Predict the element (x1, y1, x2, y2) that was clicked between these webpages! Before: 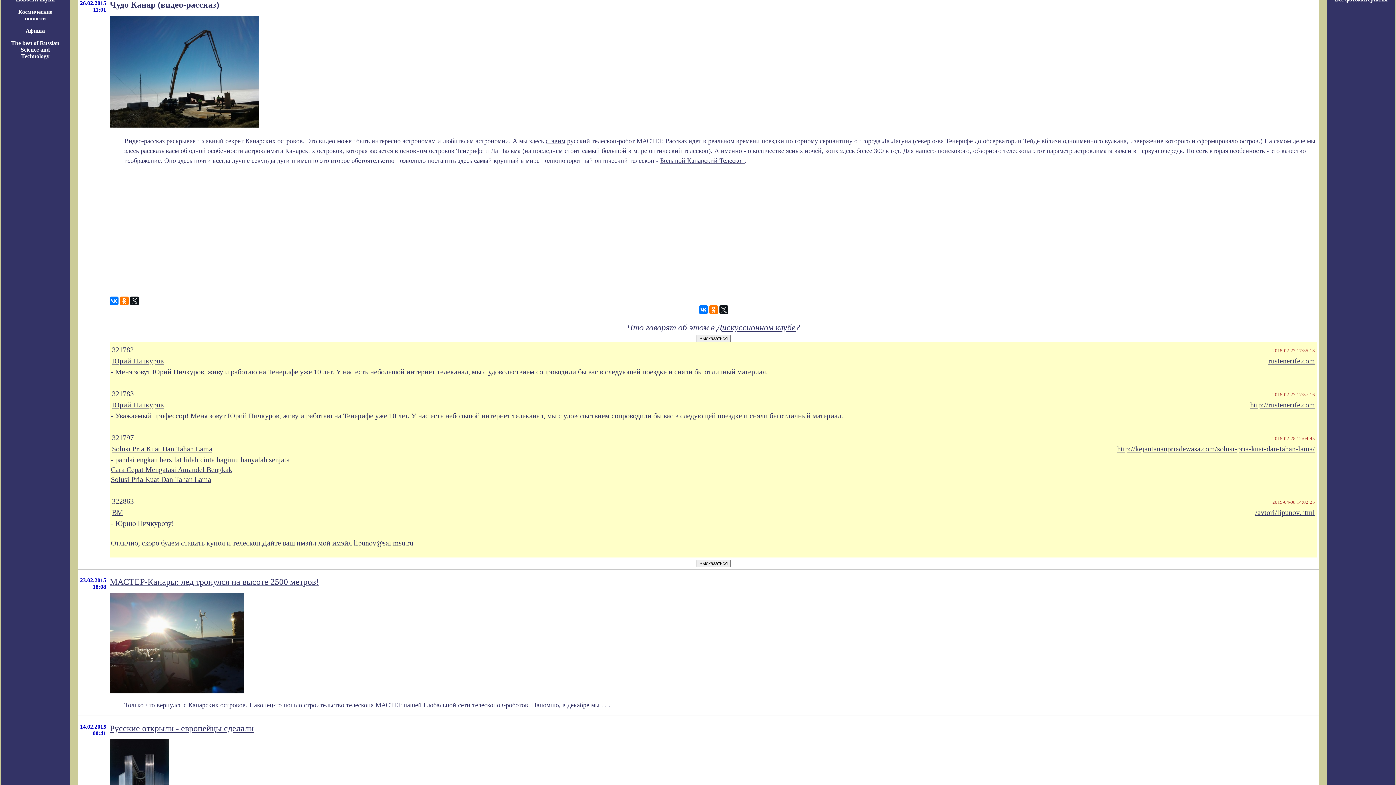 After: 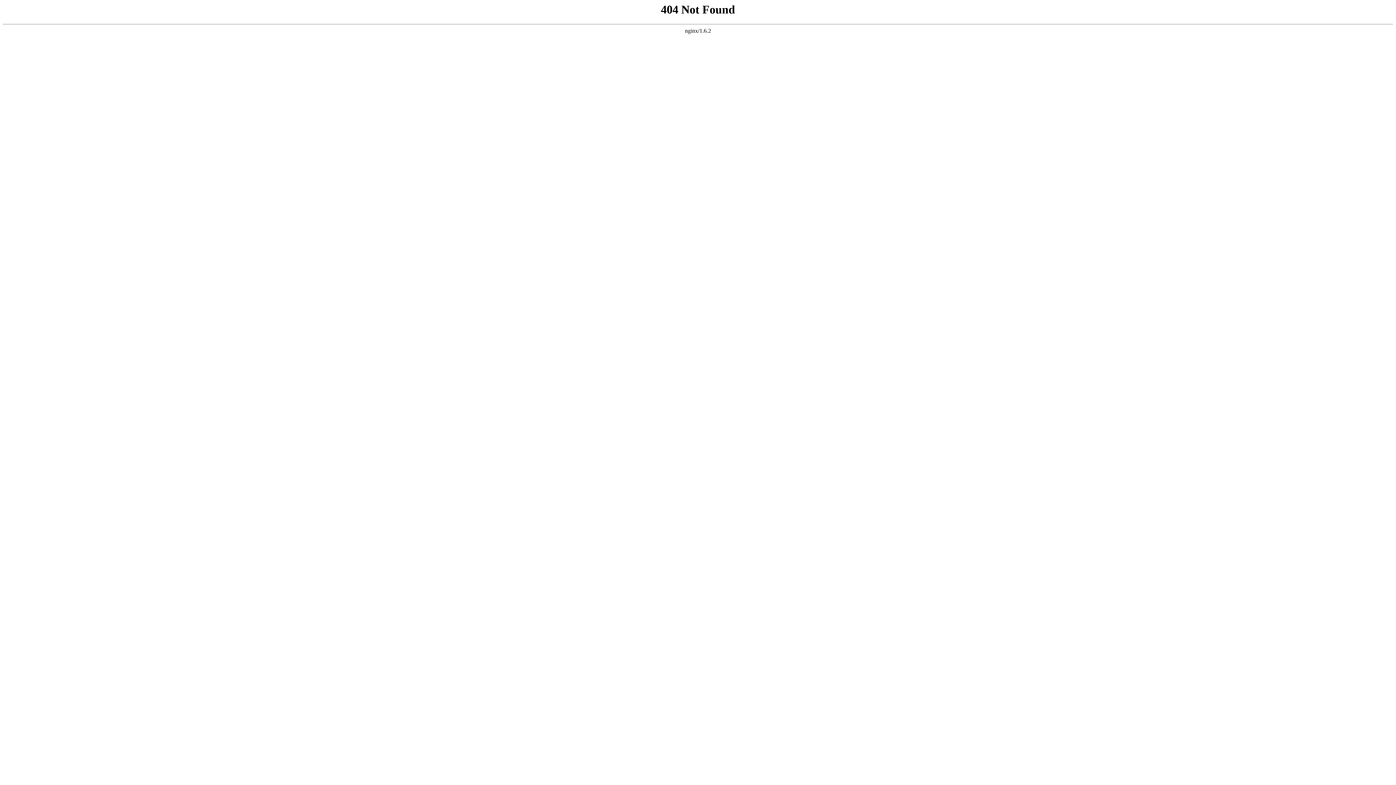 Action: bbox: (1268, 357, 1315, 365) label: rustenerife.com